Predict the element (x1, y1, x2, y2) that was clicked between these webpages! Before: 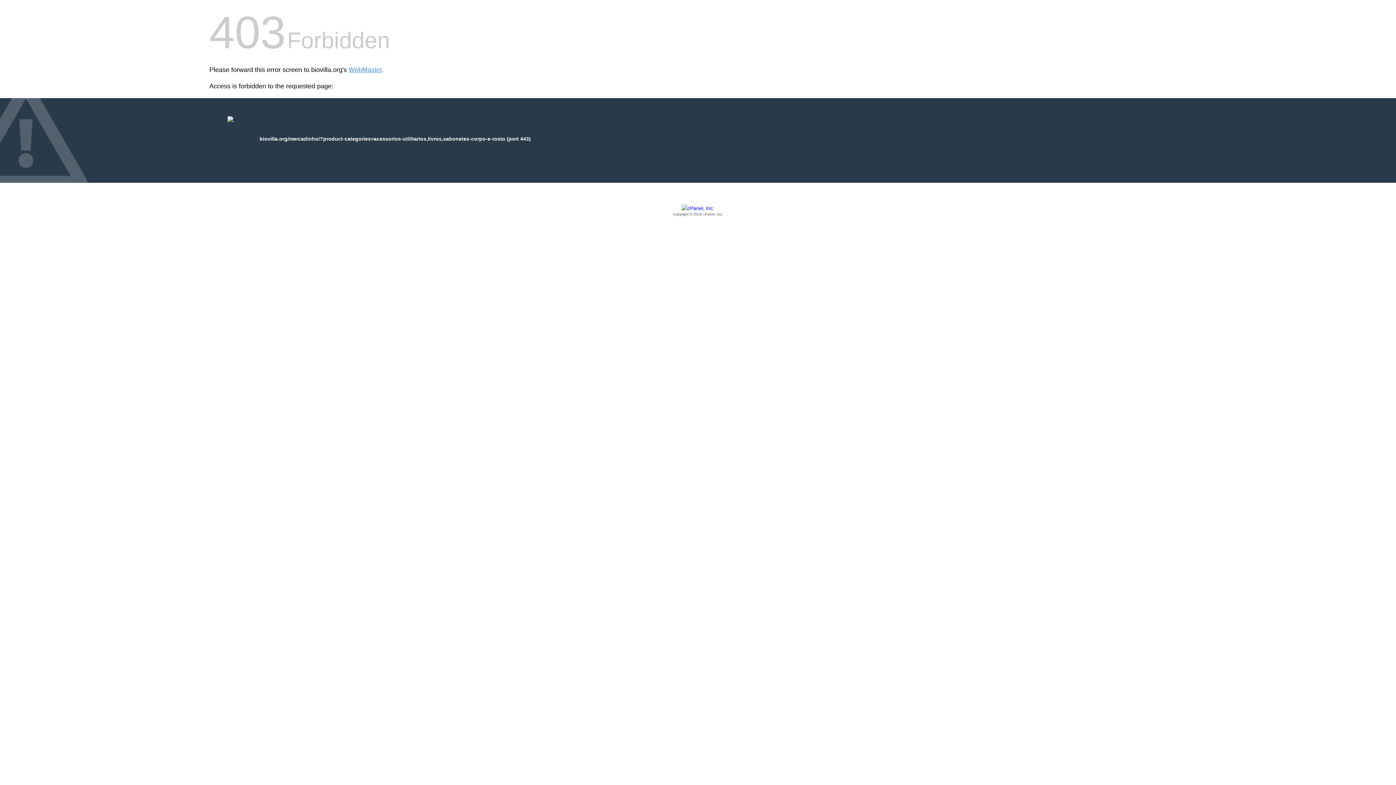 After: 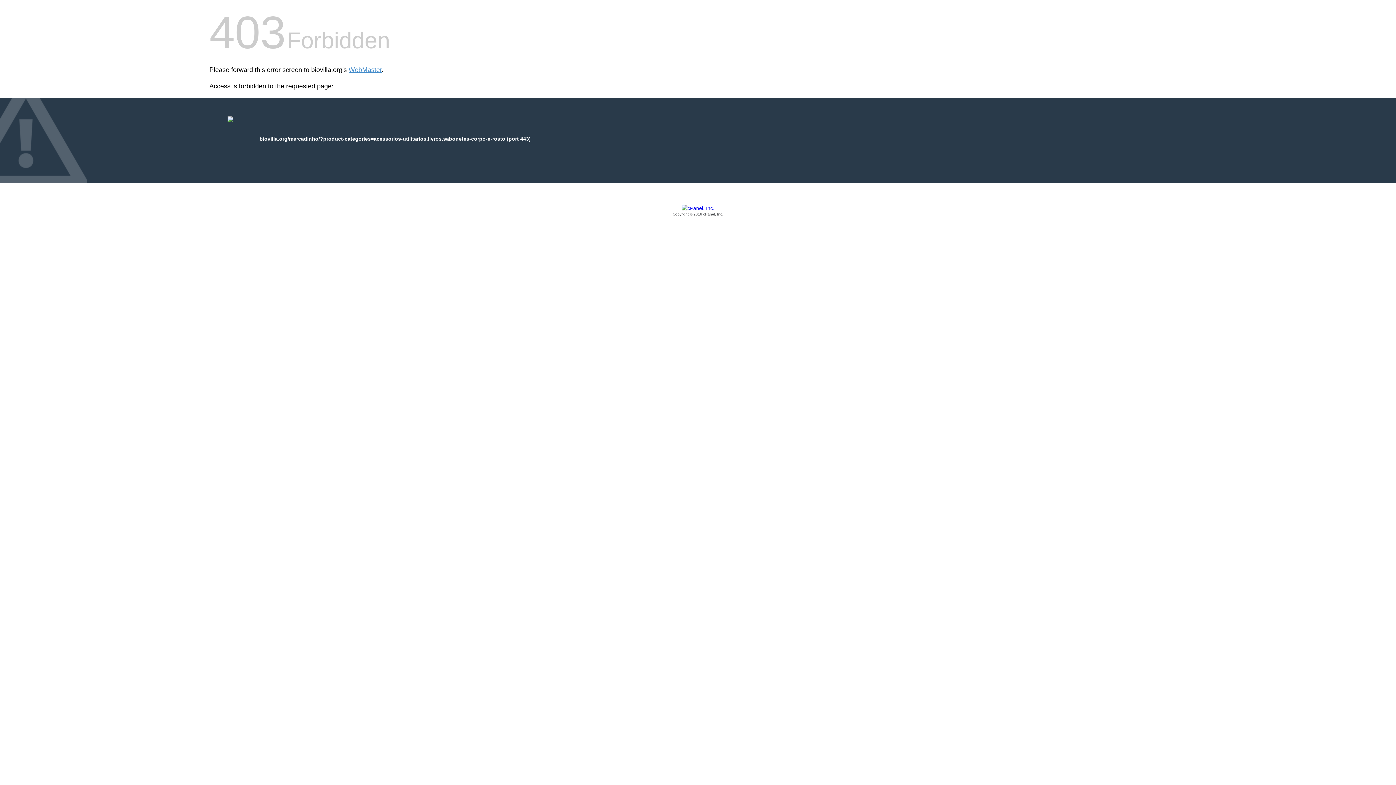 Action: bbox: (209, 205, 1186, 217) label: Copyright © 2016 cPanel, Inc.